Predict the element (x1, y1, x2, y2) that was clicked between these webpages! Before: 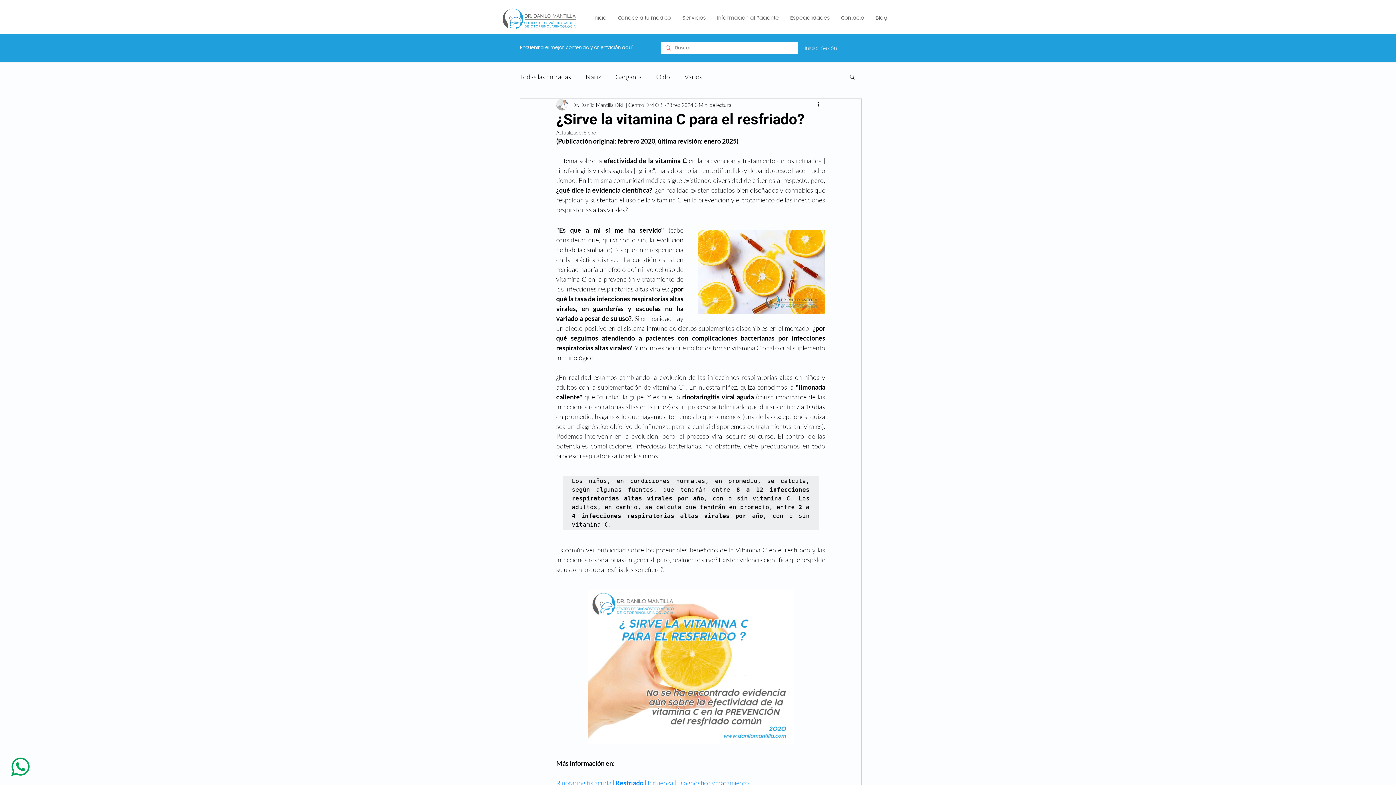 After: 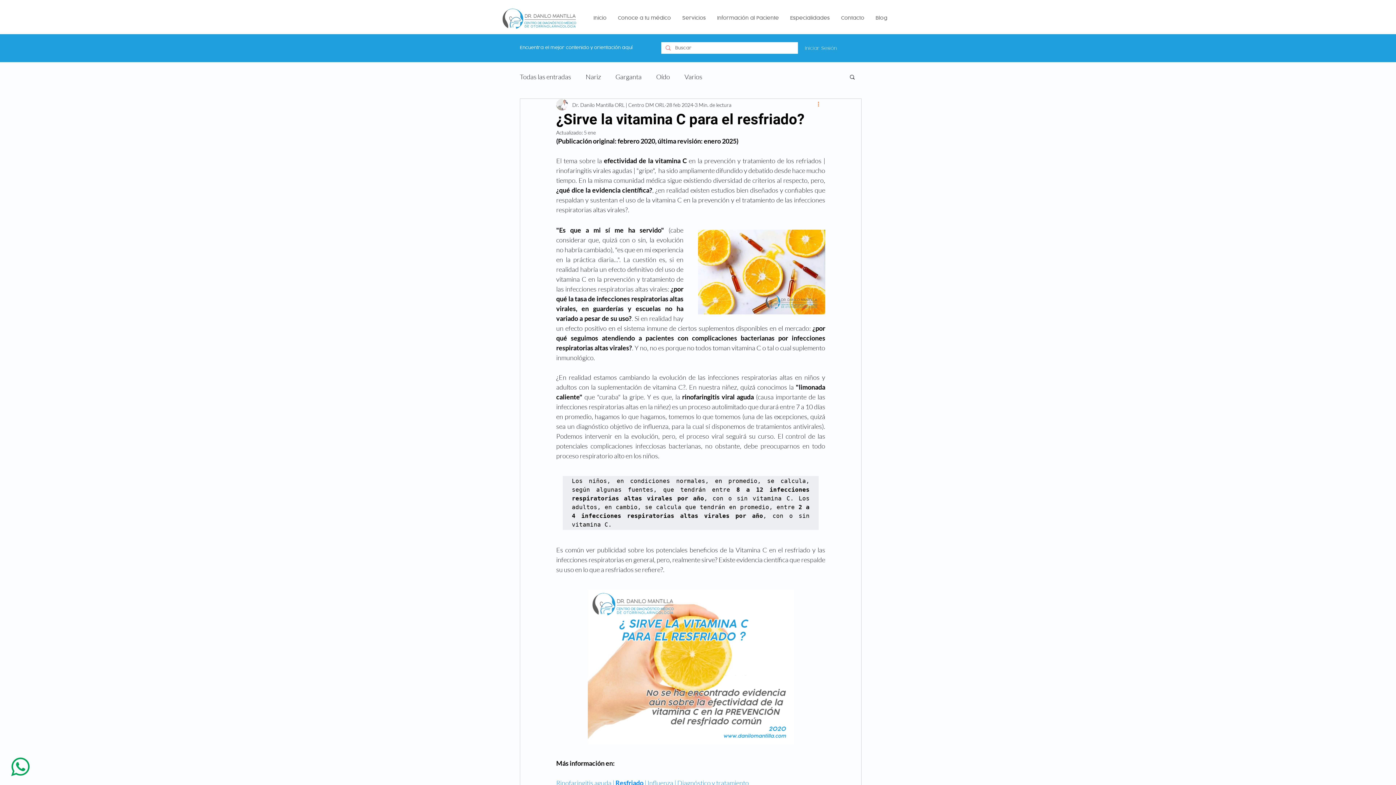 Action: label: Más acciones bbox: (816, 100, 825, 109)